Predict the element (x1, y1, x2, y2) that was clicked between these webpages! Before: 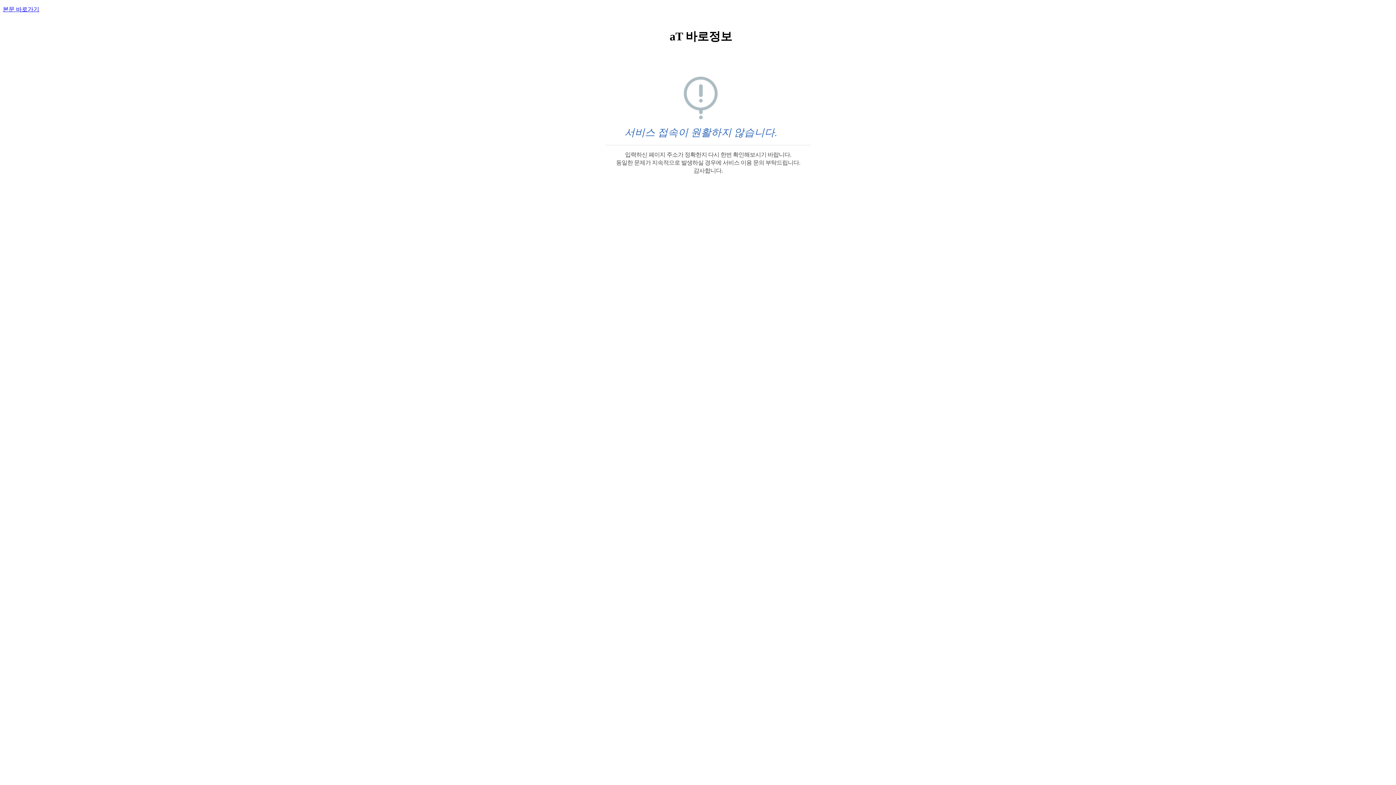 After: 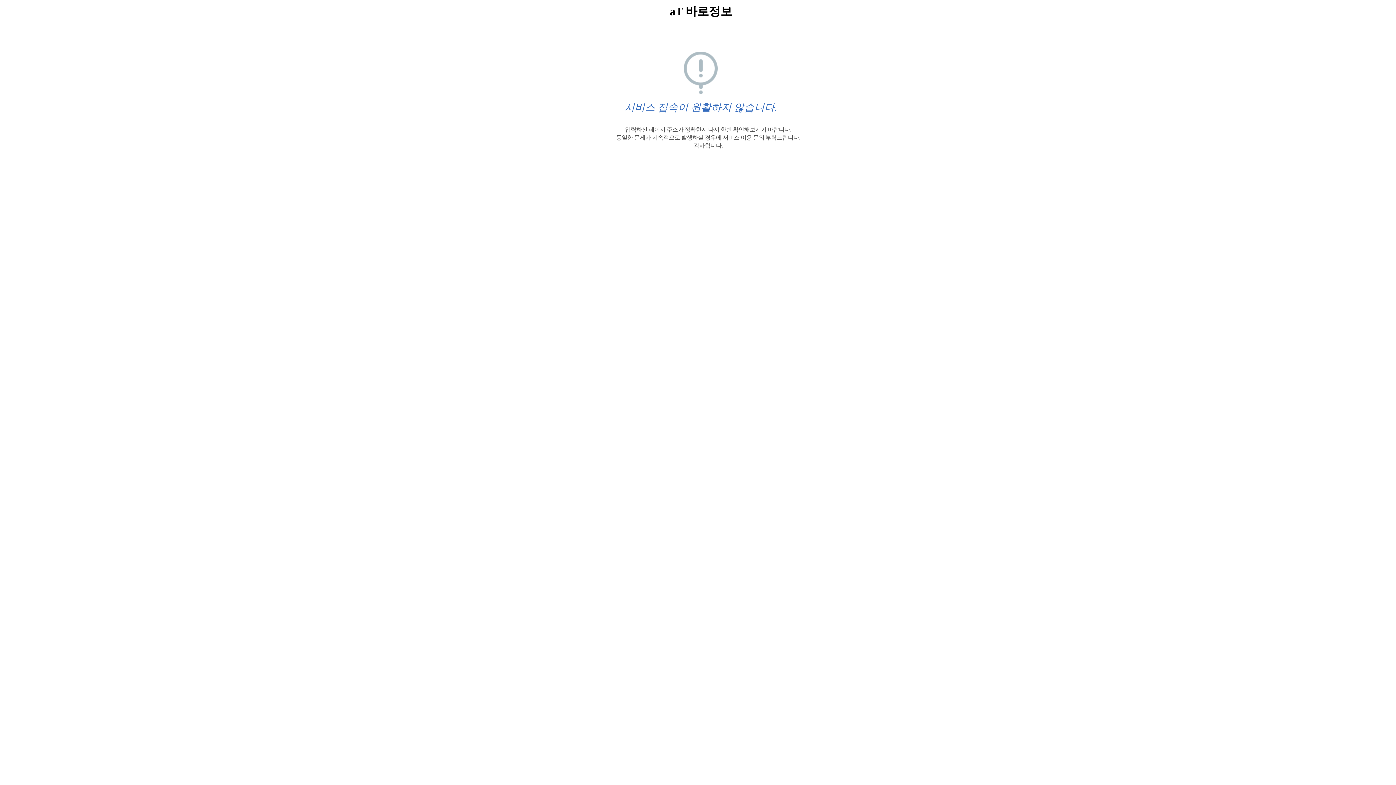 Action: label: 본문 바로가기 bbox: (2, 6, 39, 12)